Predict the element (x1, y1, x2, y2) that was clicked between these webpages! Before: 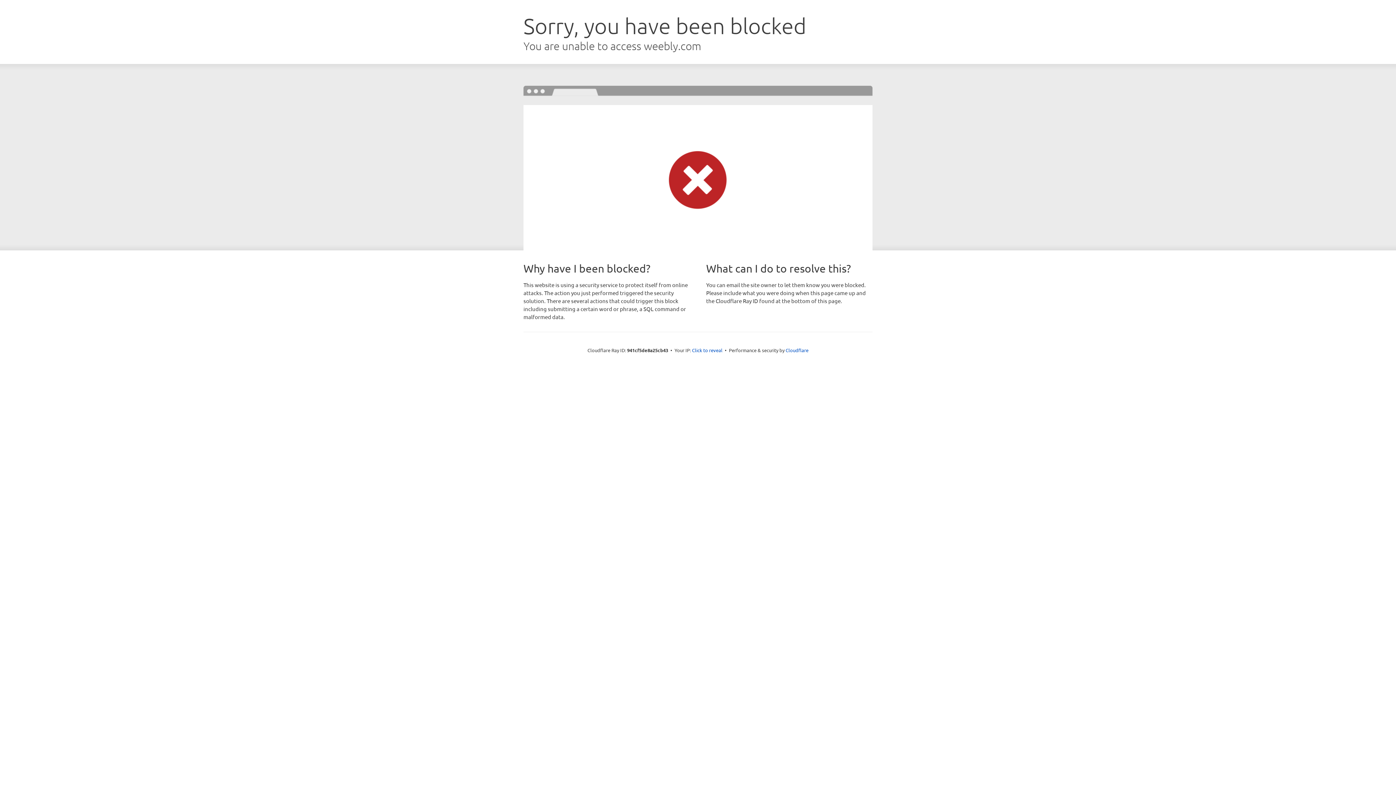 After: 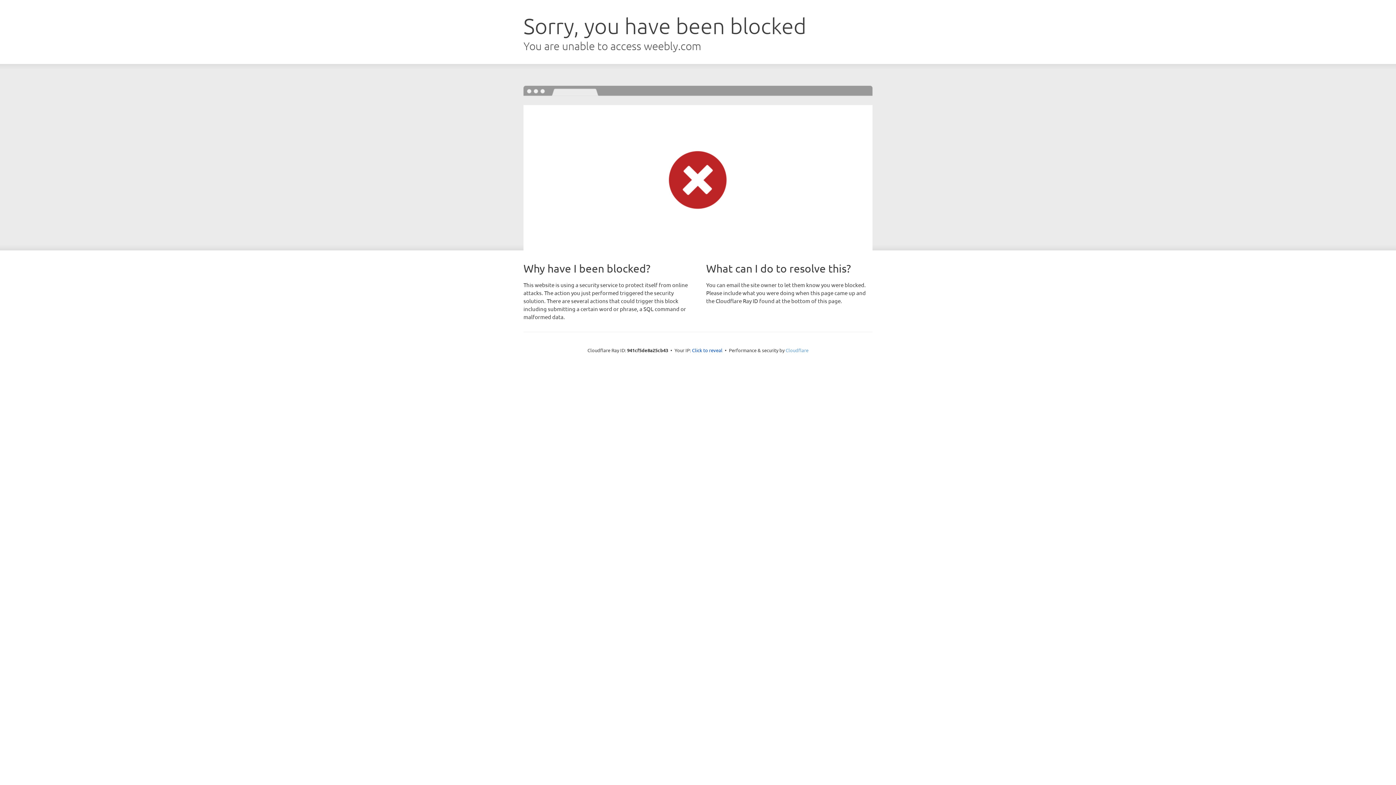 Action: bbox: (785, 347, 808, 353) label: Cloudflare